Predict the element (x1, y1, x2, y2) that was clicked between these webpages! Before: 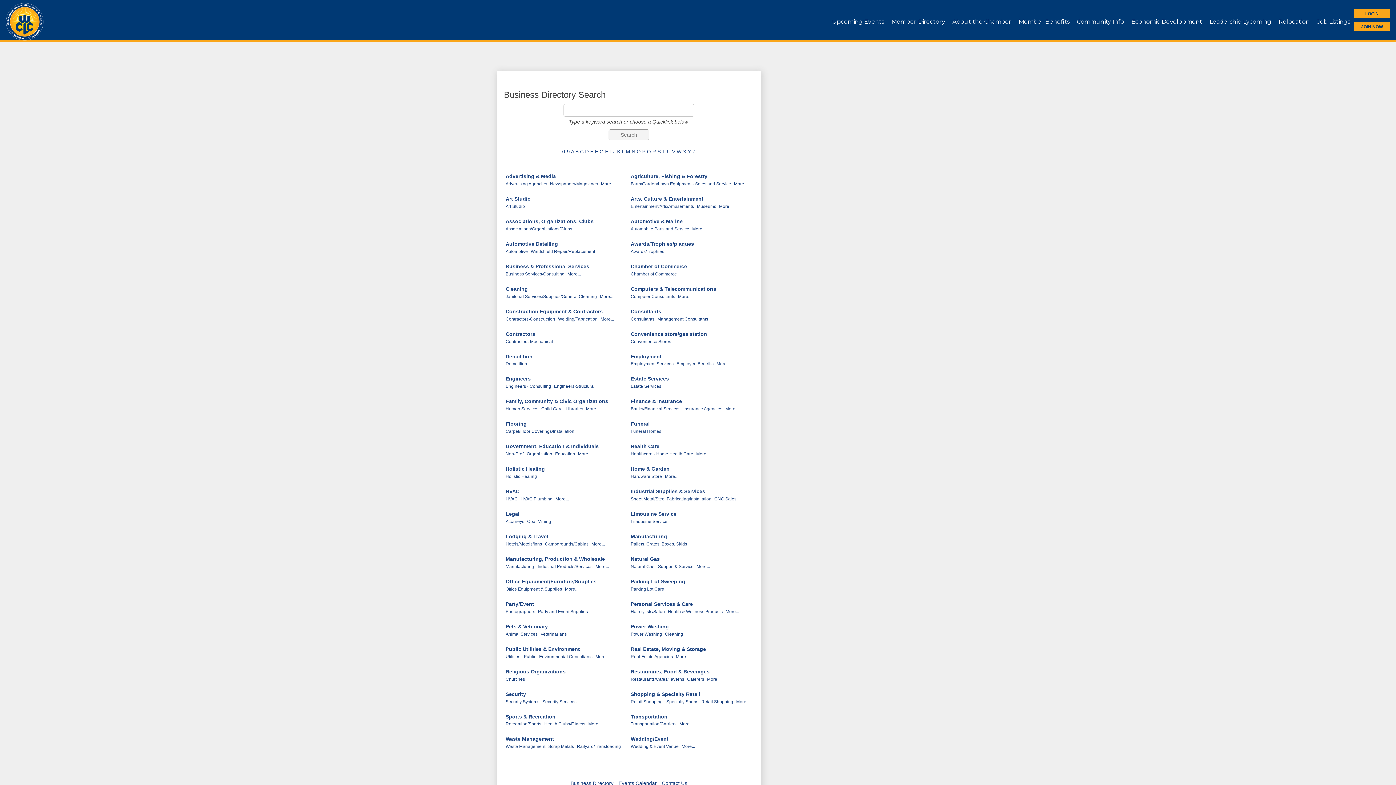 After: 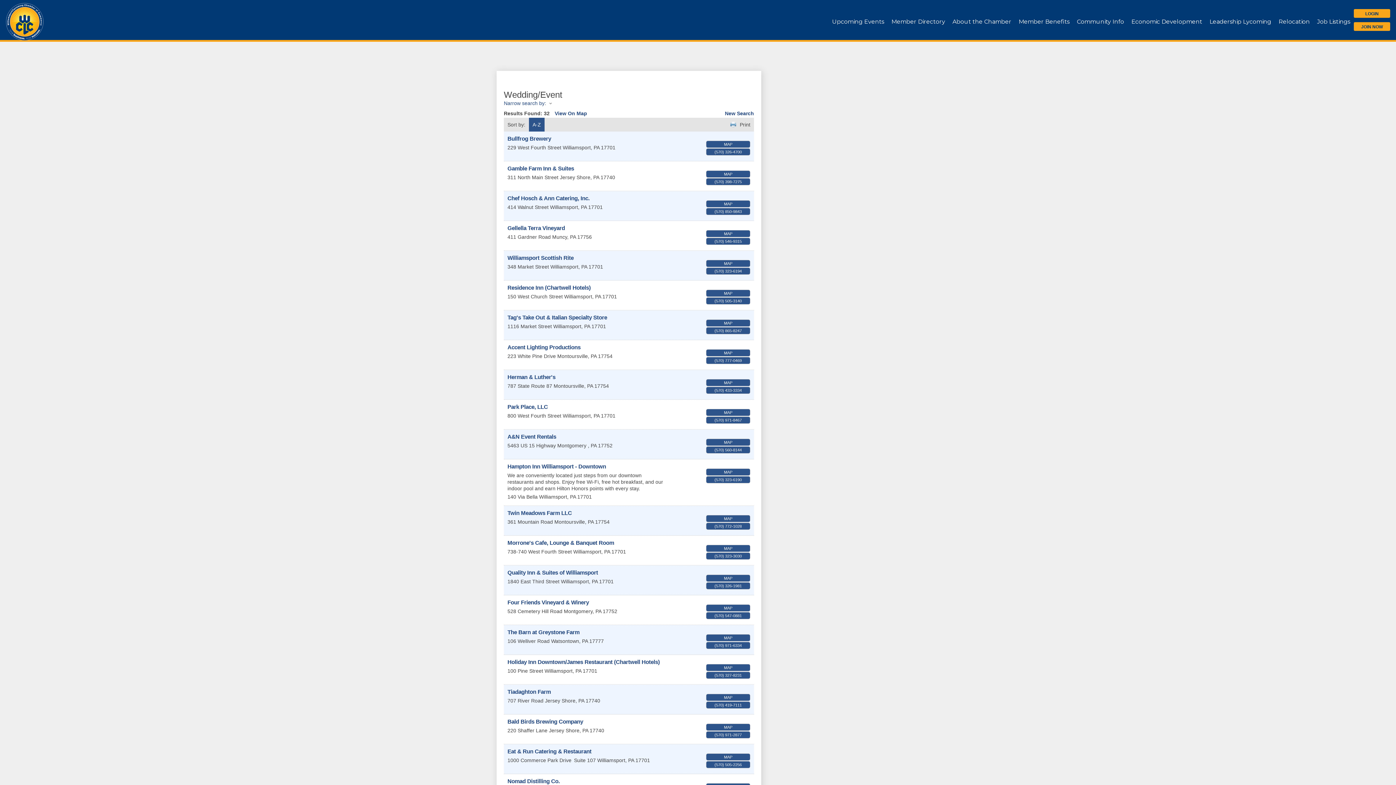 Action: bbox: (630, 736, 668, 742) label: Wedding/Event